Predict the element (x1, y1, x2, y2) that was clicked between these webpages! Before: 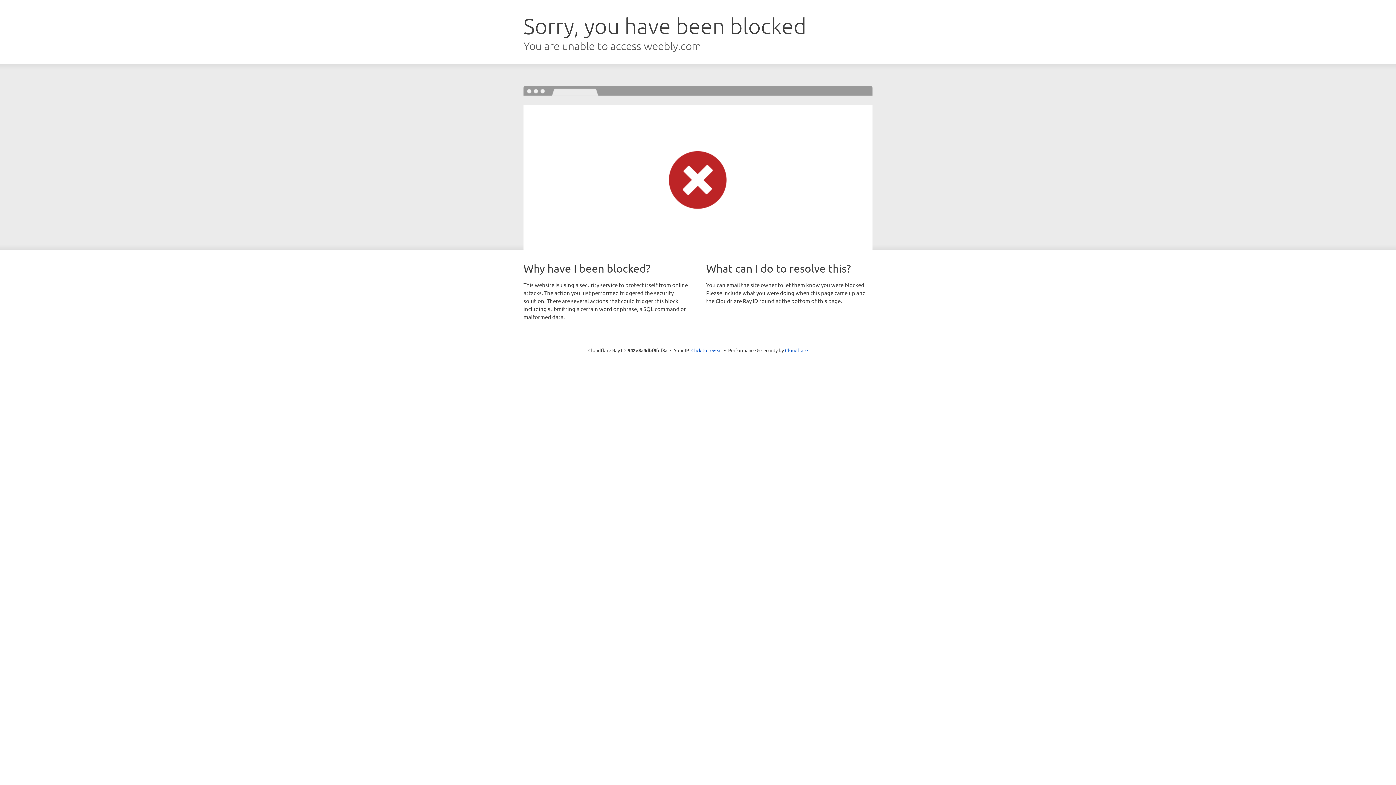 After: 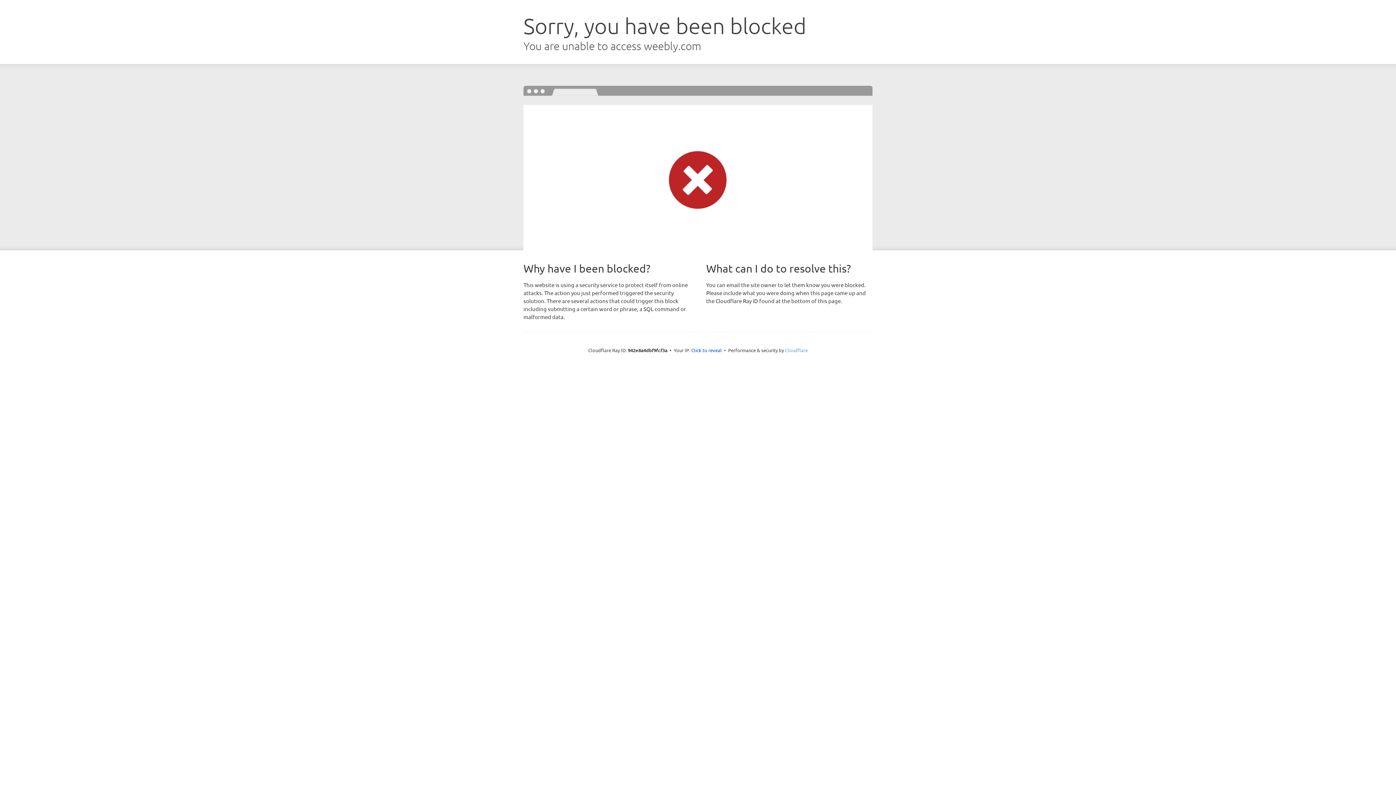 Action: bbox: (785, 347, 808, 353) label: Cloudflare